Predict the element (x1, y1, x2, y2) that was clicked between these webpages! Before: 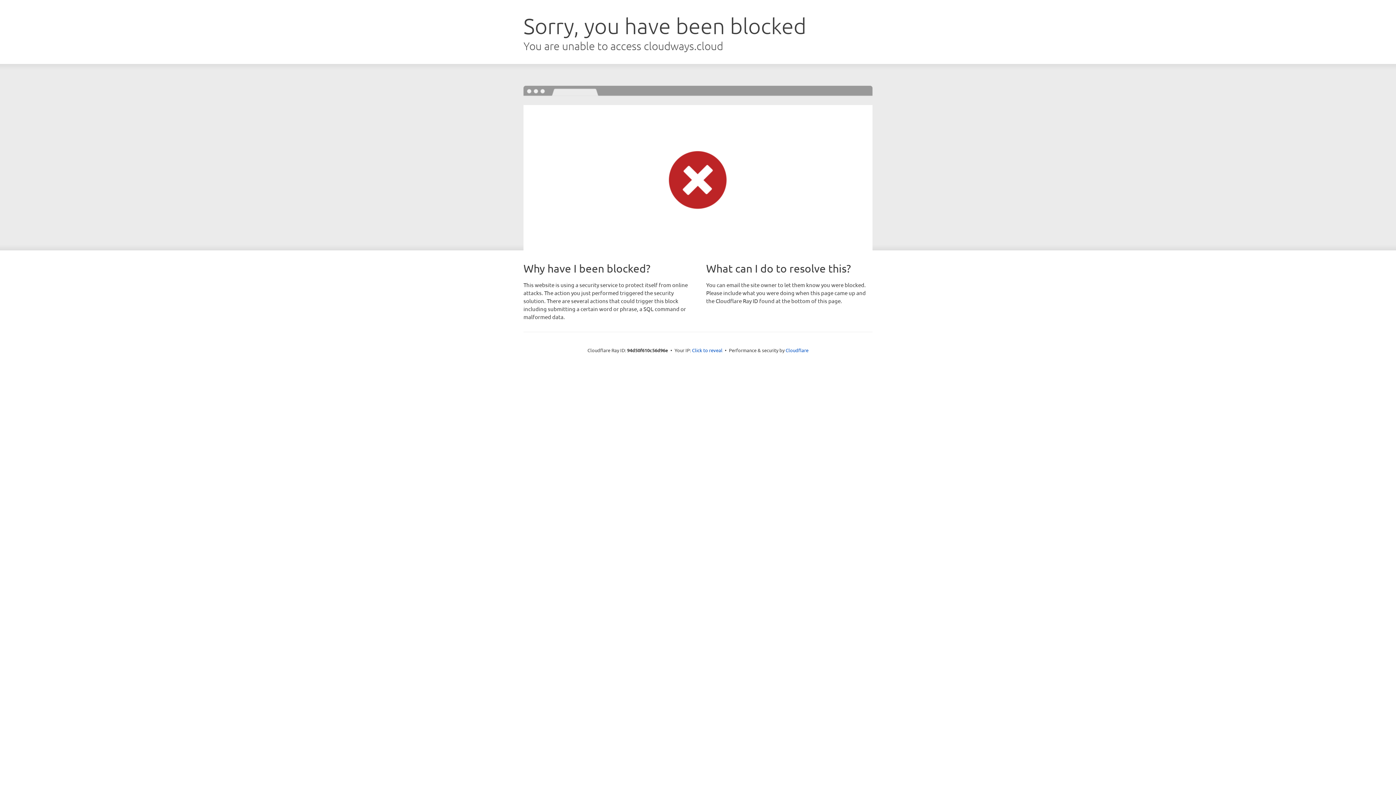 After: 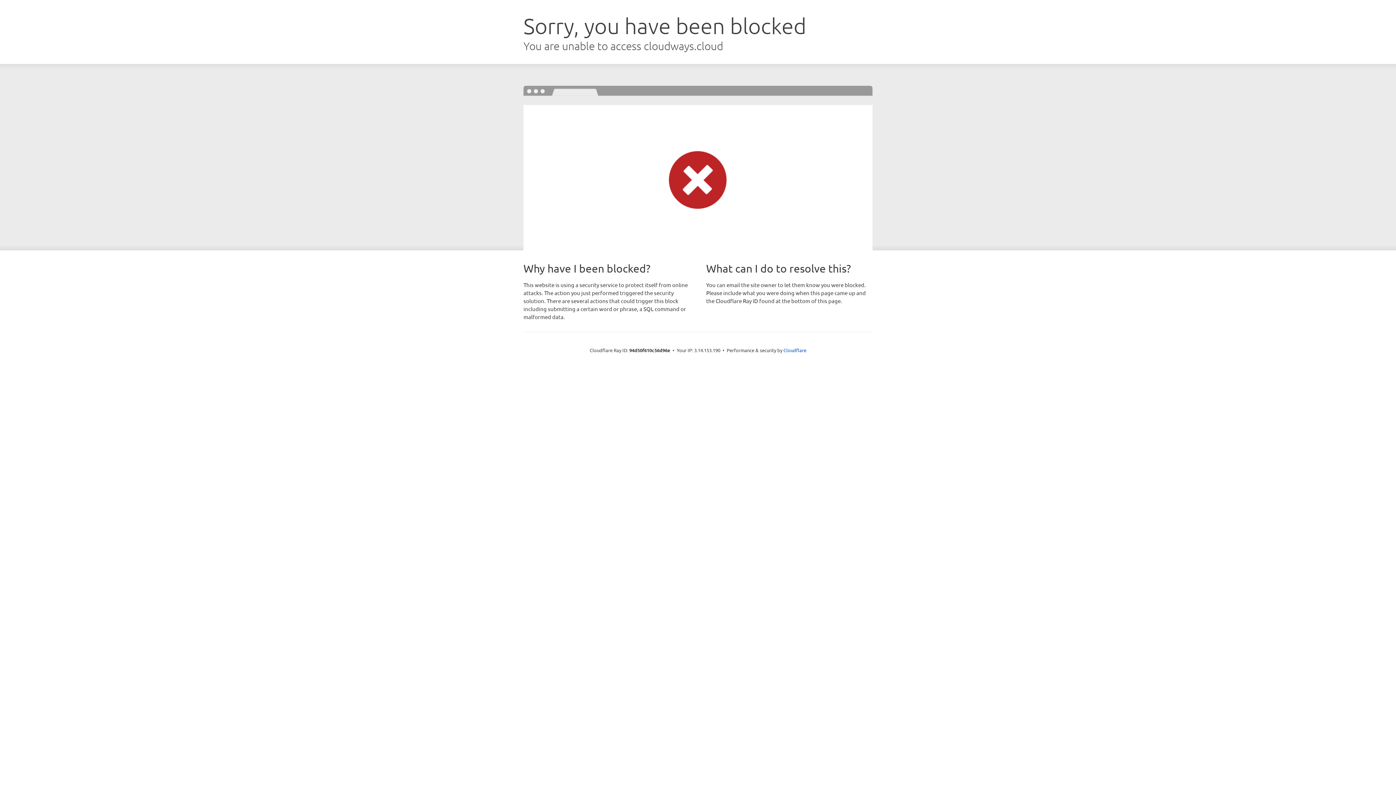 Action: bbox: (692, 346, 722, 353) label: Click to reveal